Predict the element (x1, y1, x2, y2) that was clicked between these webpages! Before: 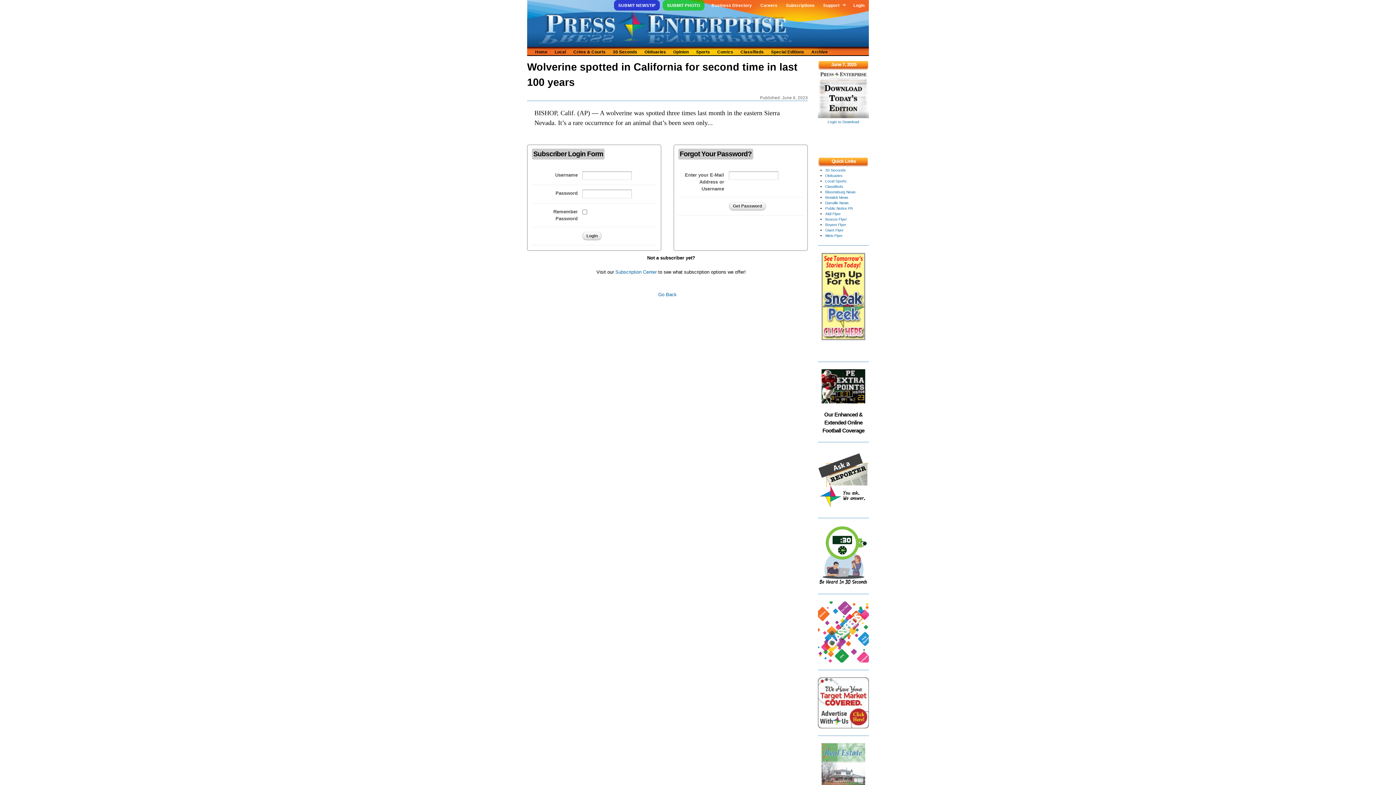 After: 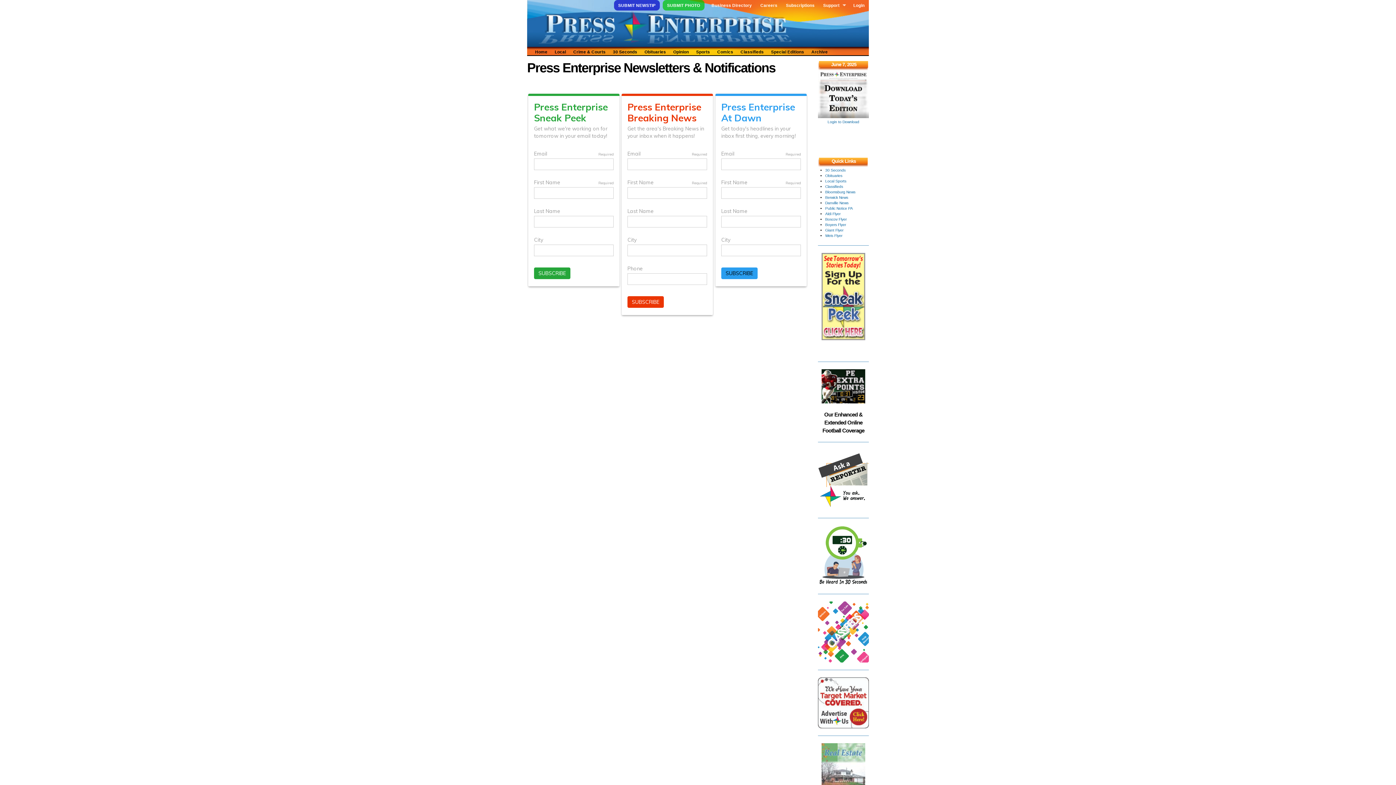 Action: bbox: (821, 334, 865, 339)